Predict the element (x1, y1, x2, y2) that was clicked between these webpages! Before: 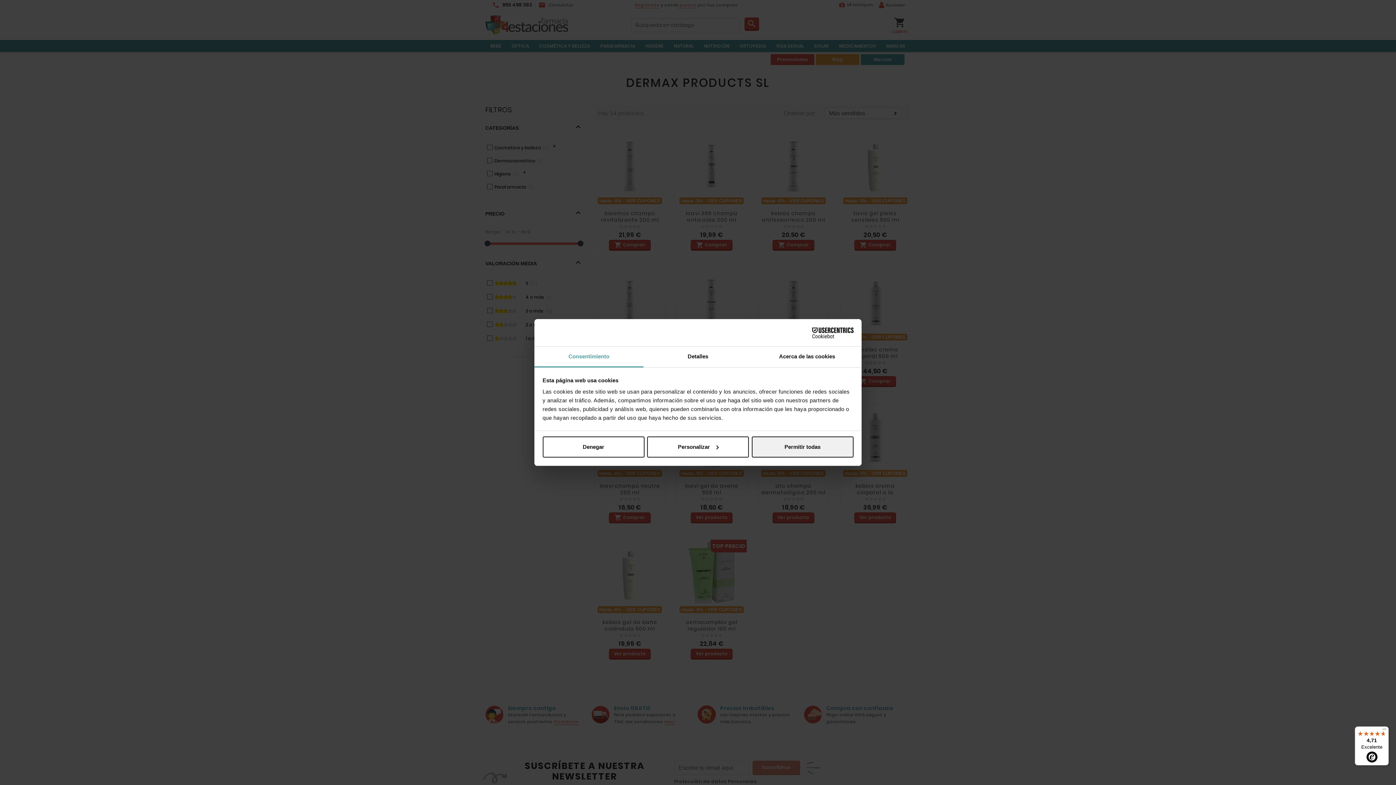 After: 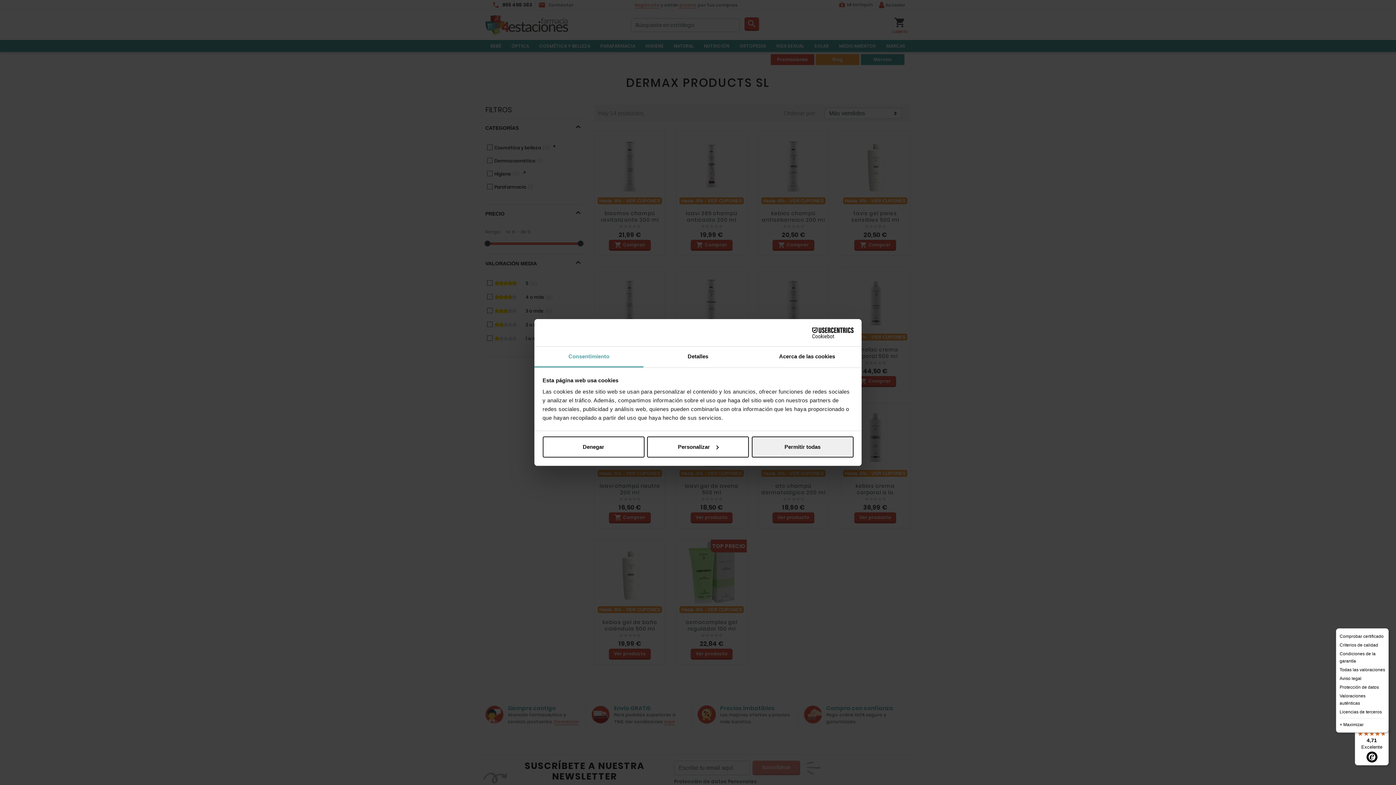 Action: label: Menú bbox: (1380, 726, 1389, 735)